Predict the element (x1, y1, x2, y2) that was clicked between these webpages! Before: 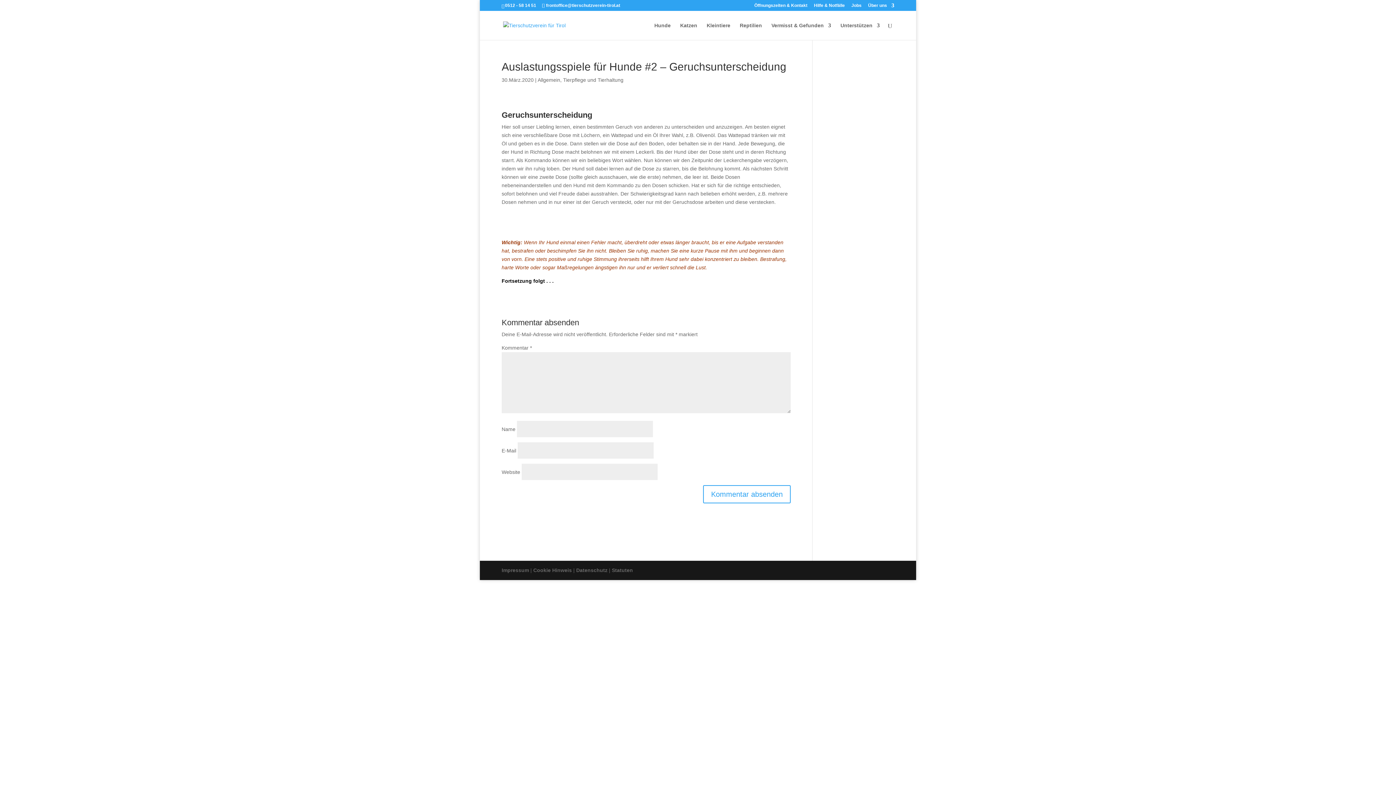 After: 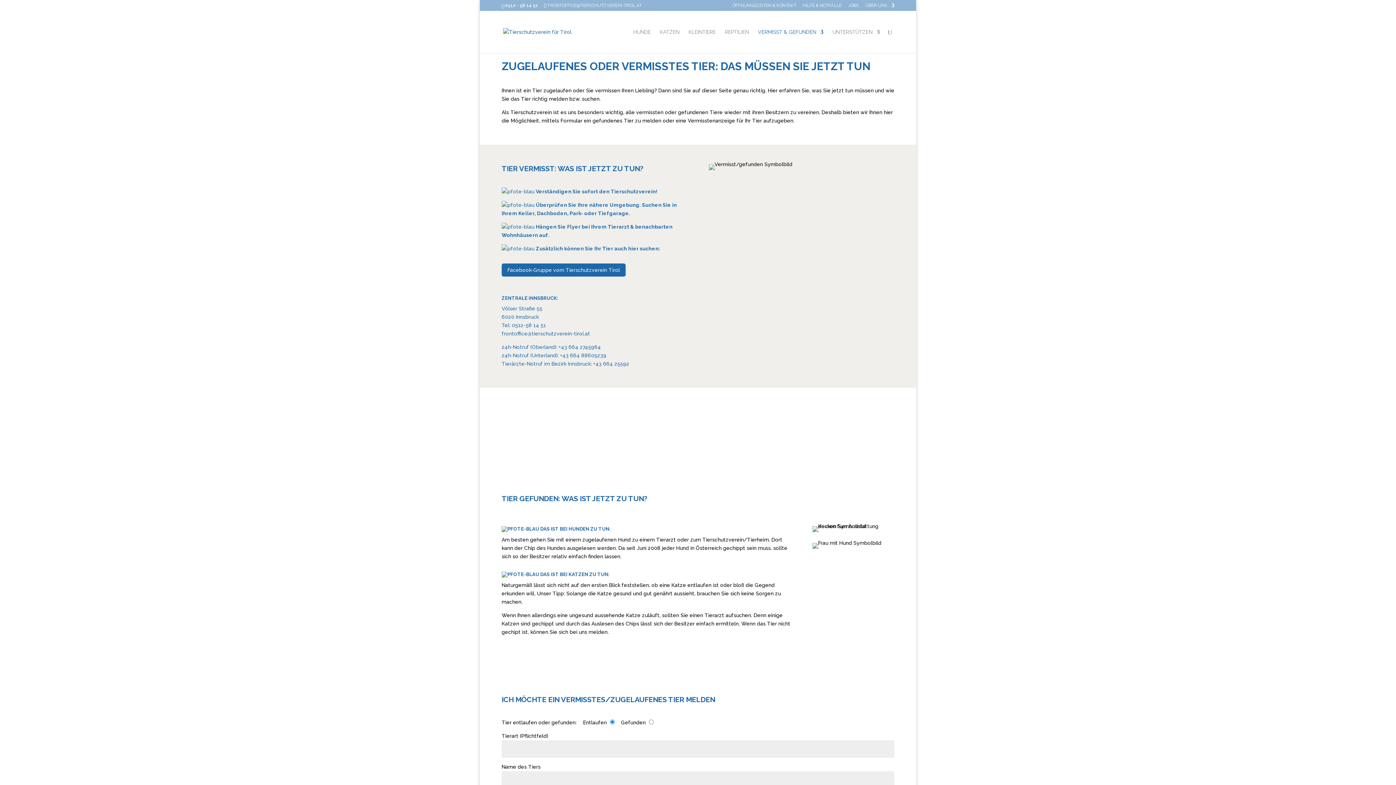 Action: bbox: (771, 22, 831, 40) label: Vermisst & Gefunden